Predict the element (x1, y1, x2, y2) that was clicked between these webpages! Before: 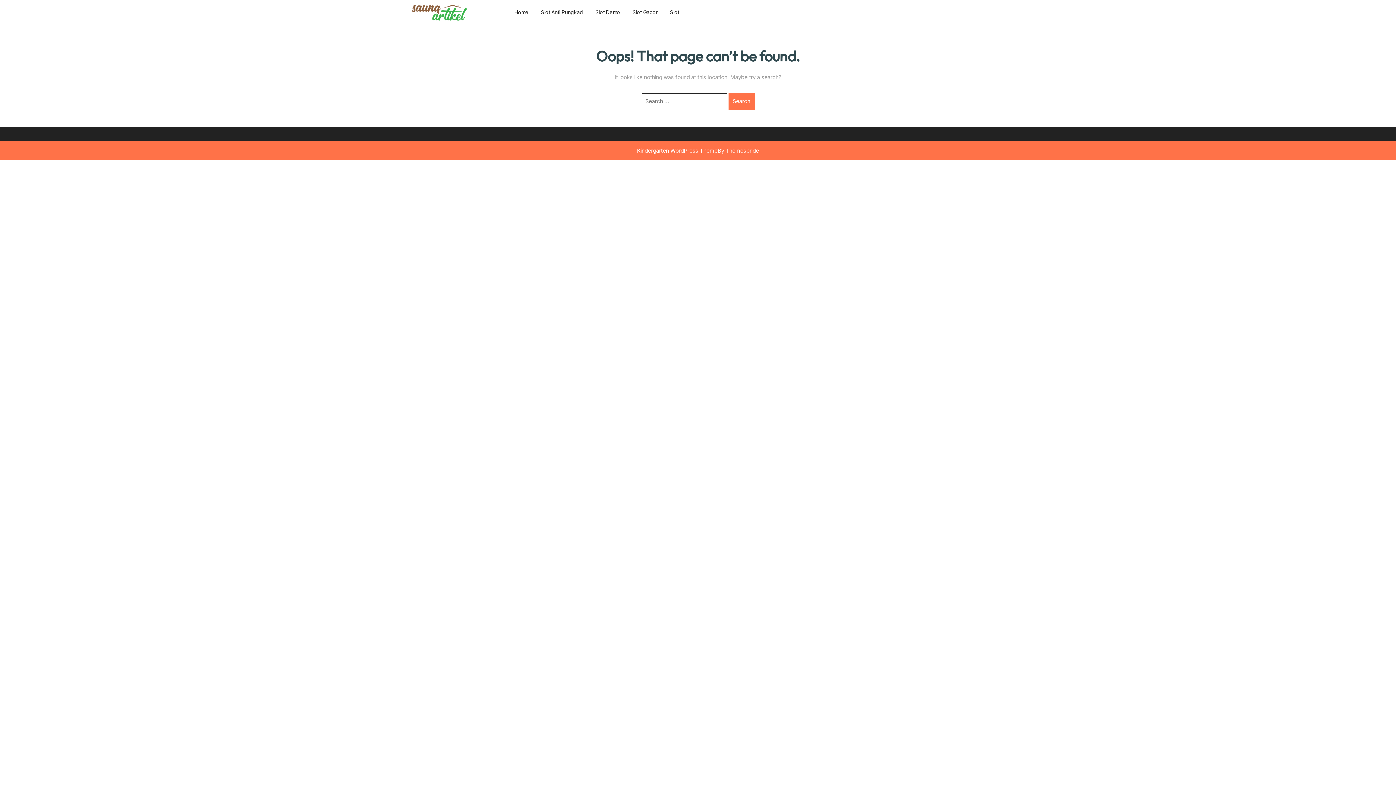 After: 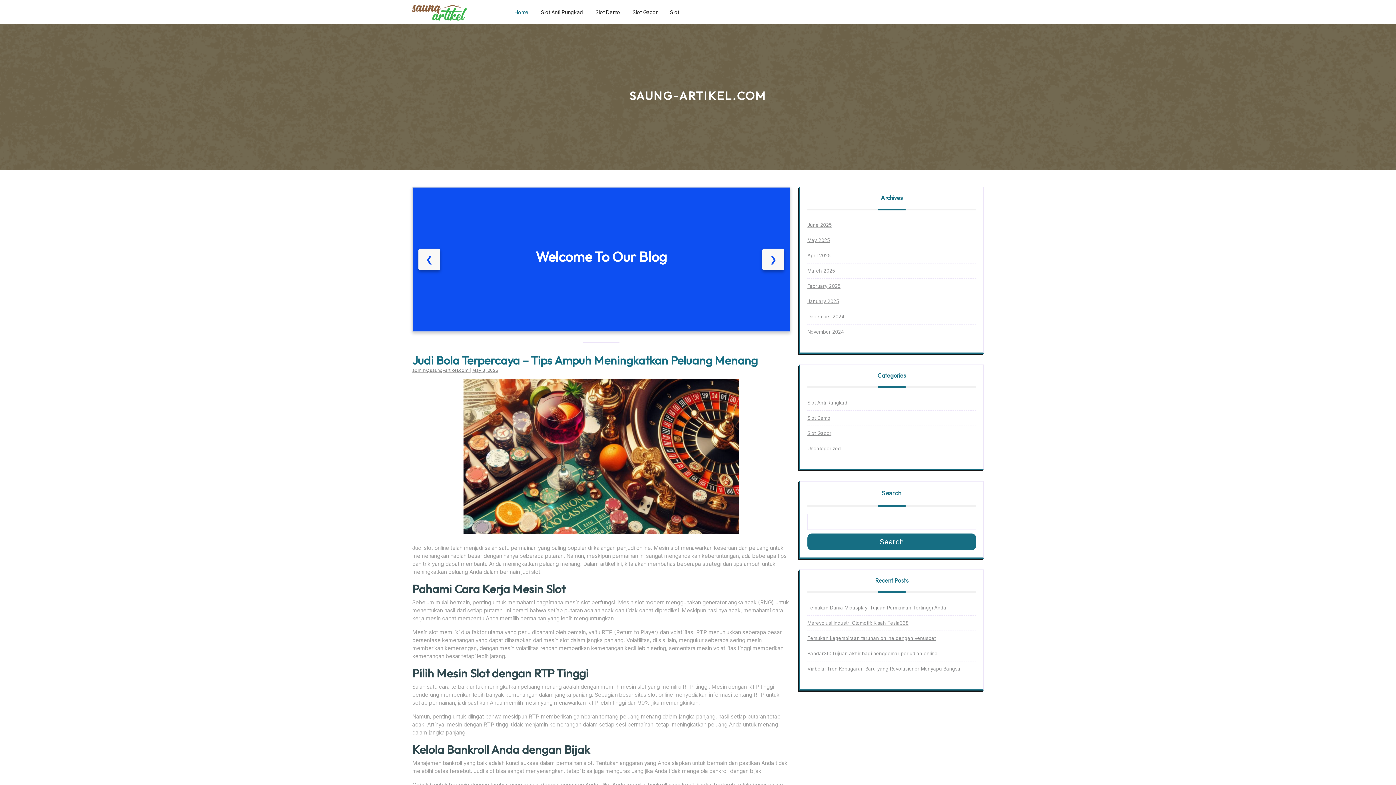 Action: bbox: (412, 5, 466, 18)